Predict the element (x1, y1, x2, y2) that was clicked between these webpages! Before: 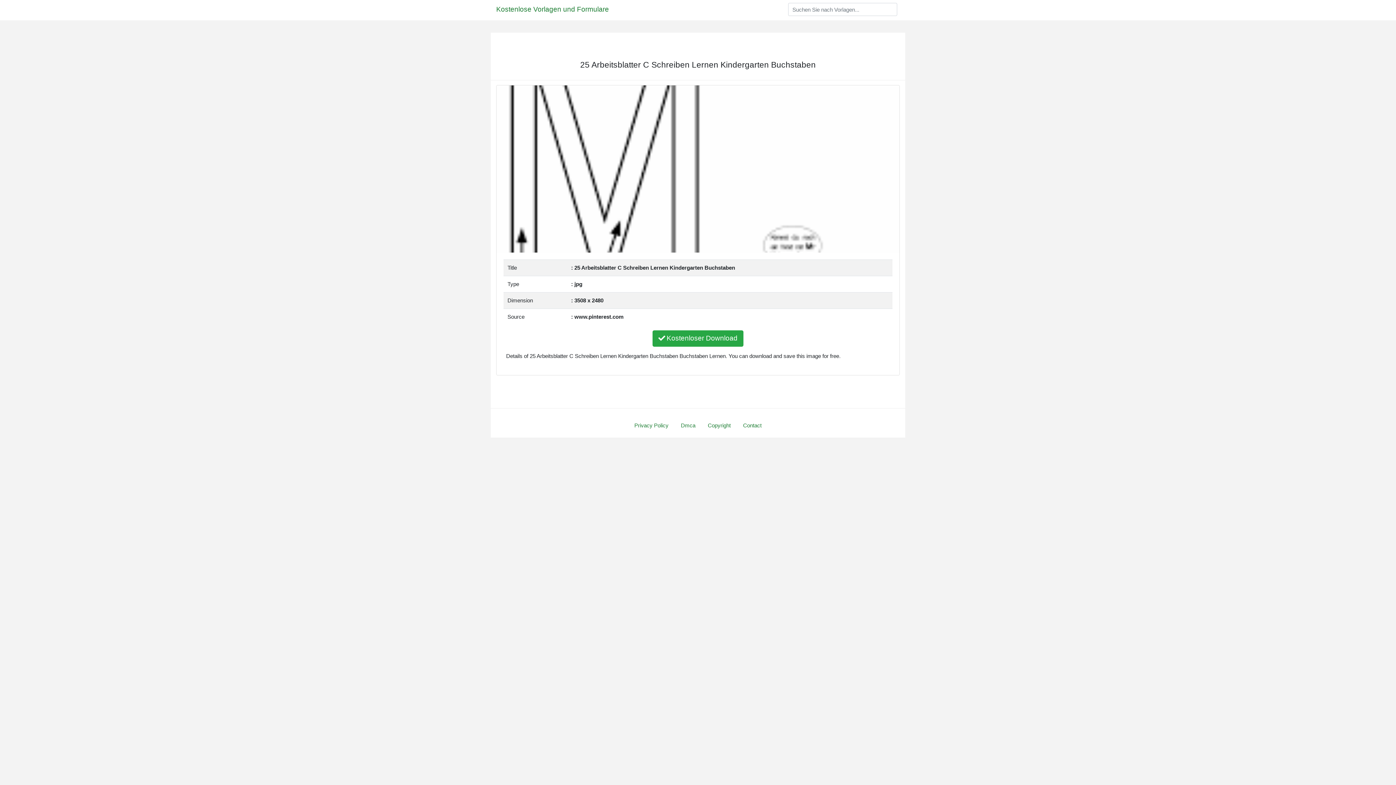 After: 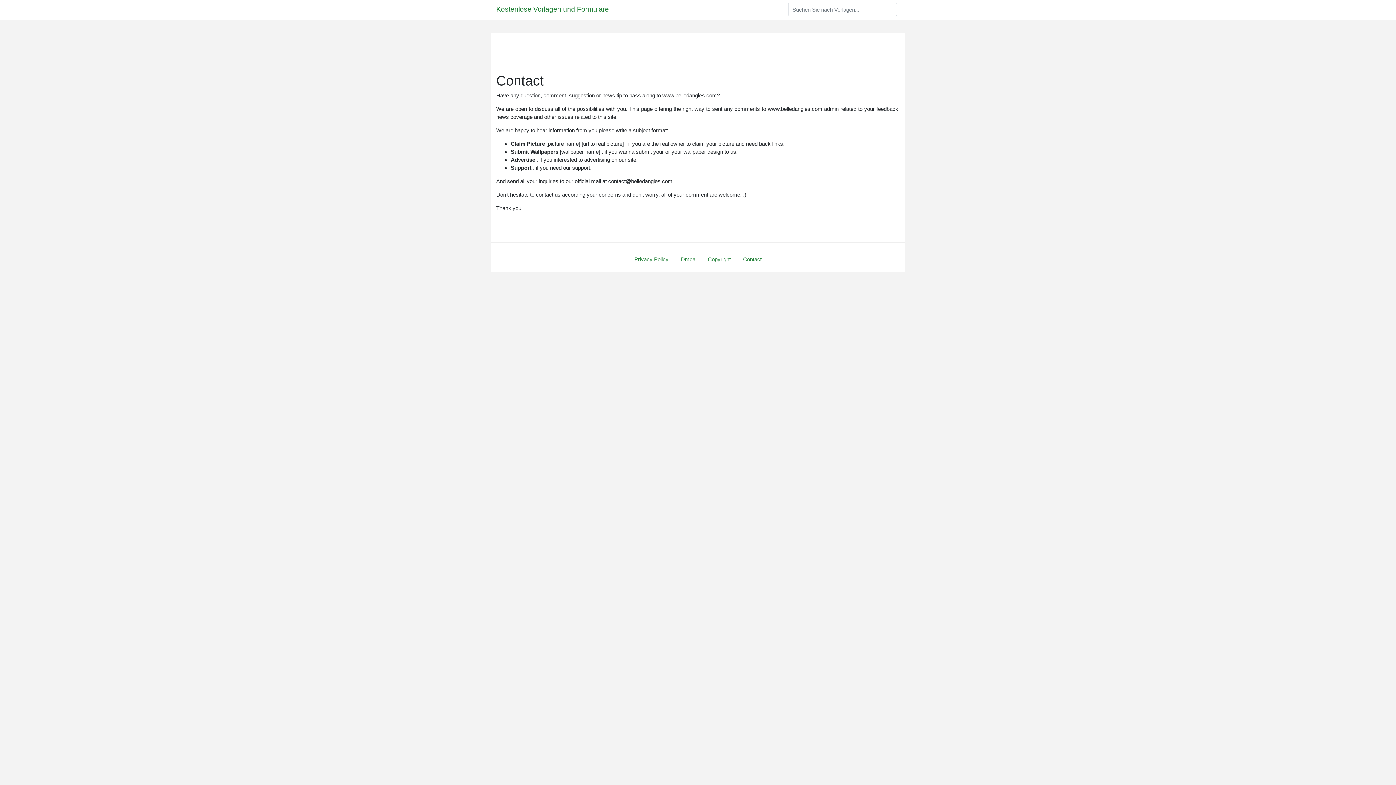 Action: label: Contact bbox: (743, 422, 761, 428)